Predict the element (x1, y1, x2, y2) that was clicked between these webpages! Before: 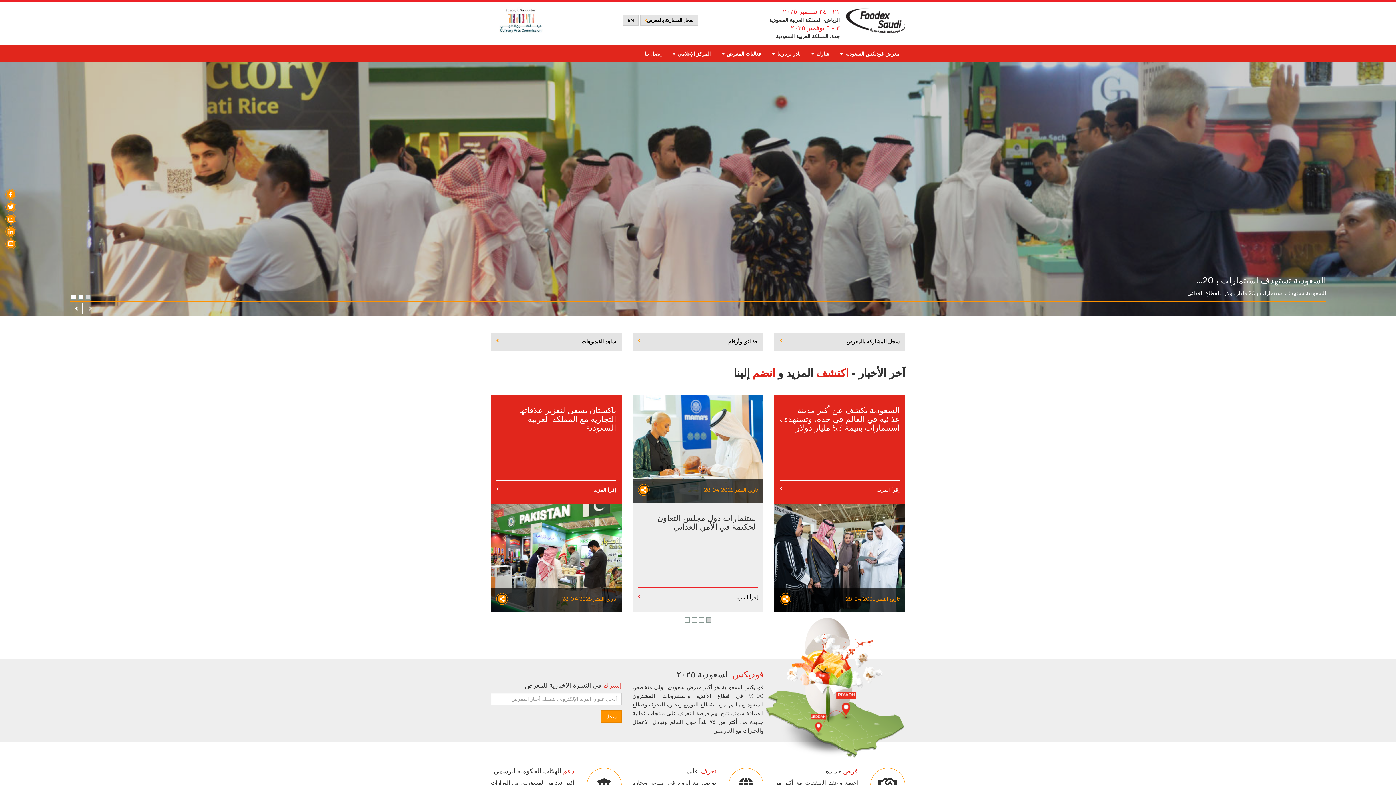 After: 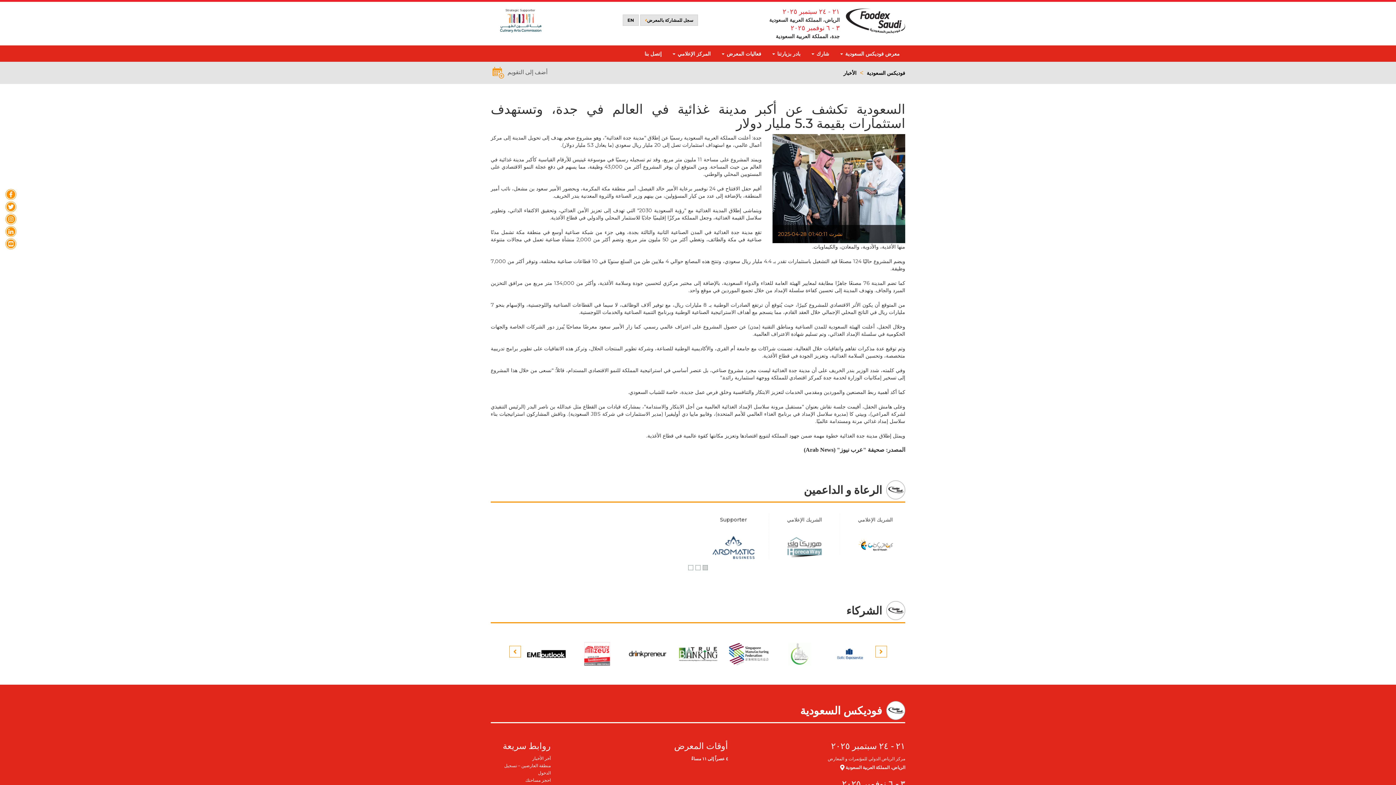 Action: bbox: (780, 480, 900, 493) label: إقرأ المزيد